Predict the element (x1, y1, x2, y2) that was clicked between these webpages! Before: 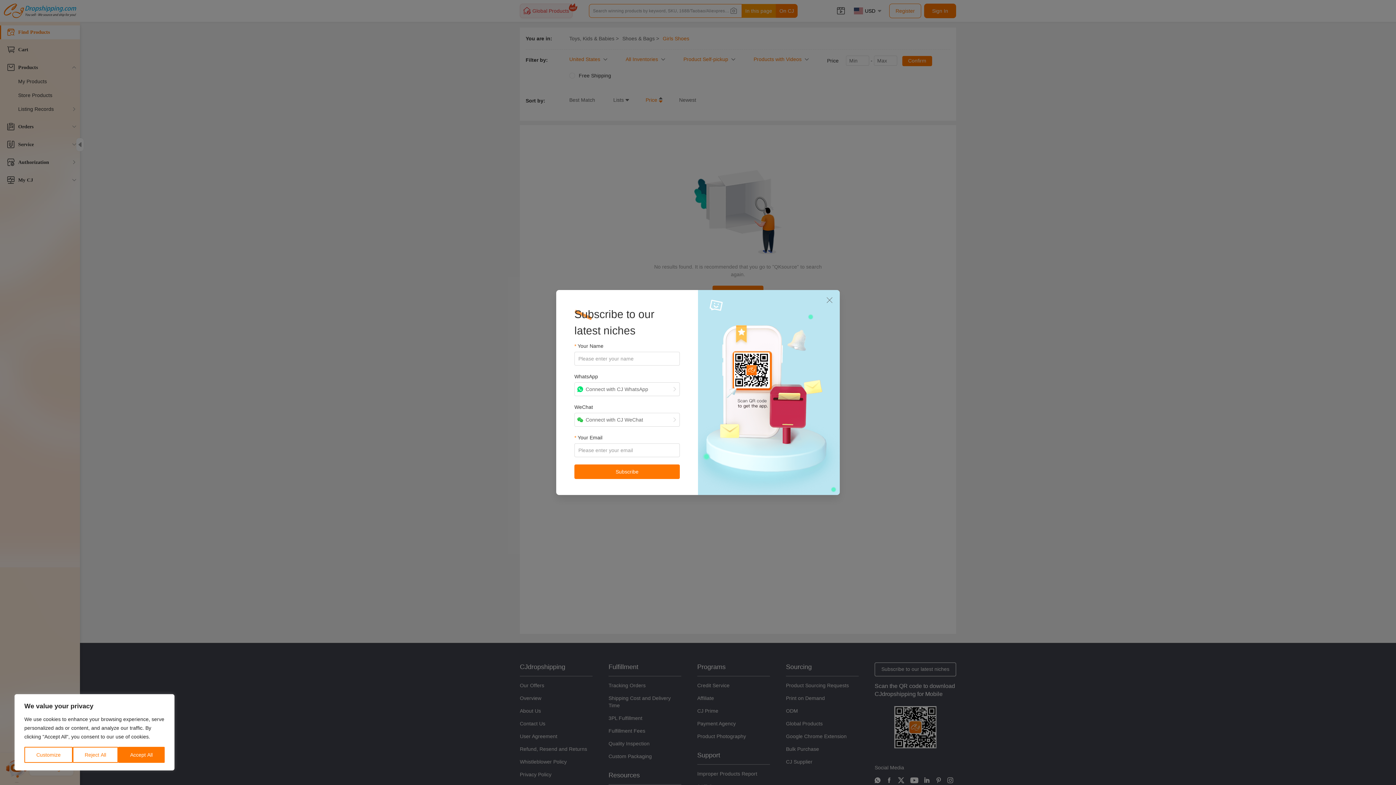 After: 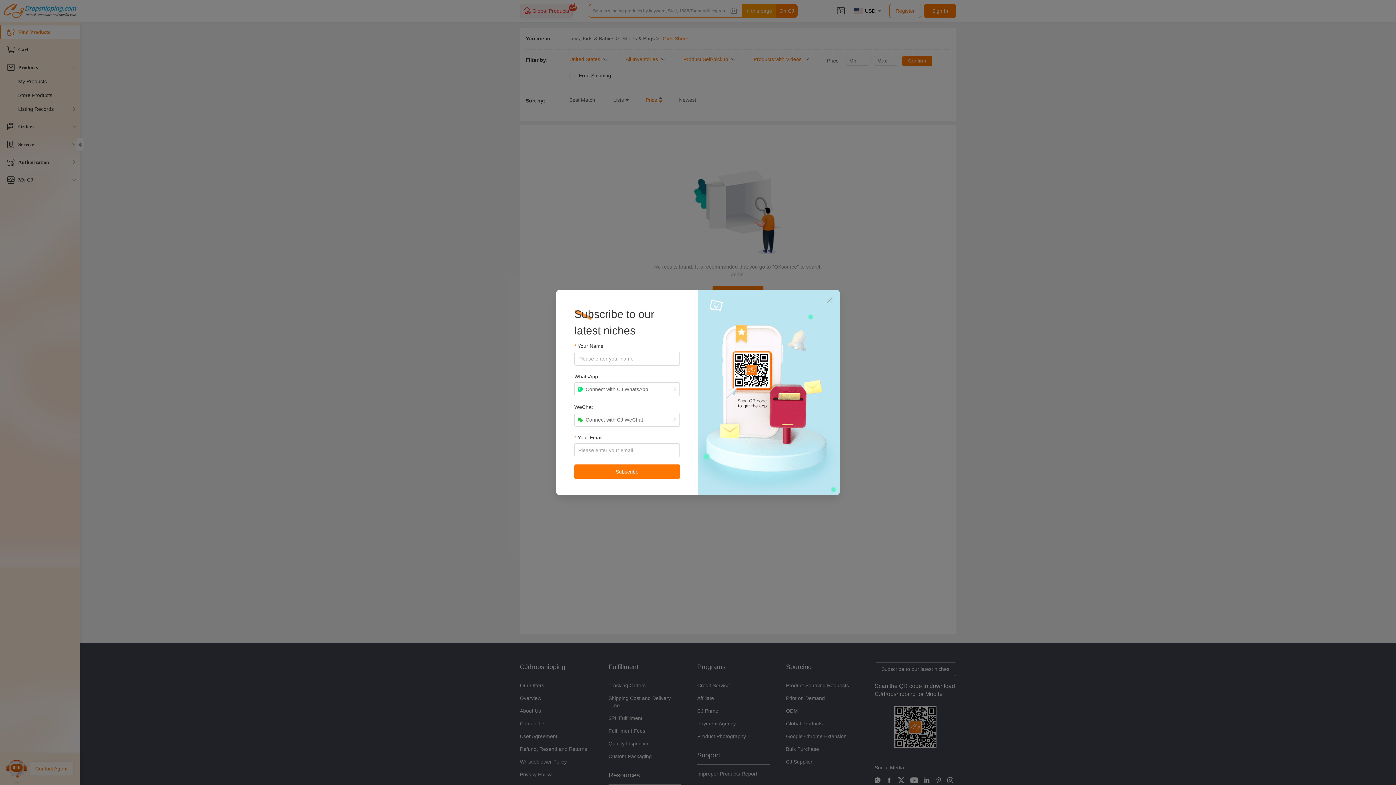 Action: label: Accept All bbox: (118, 747, 164, 763)